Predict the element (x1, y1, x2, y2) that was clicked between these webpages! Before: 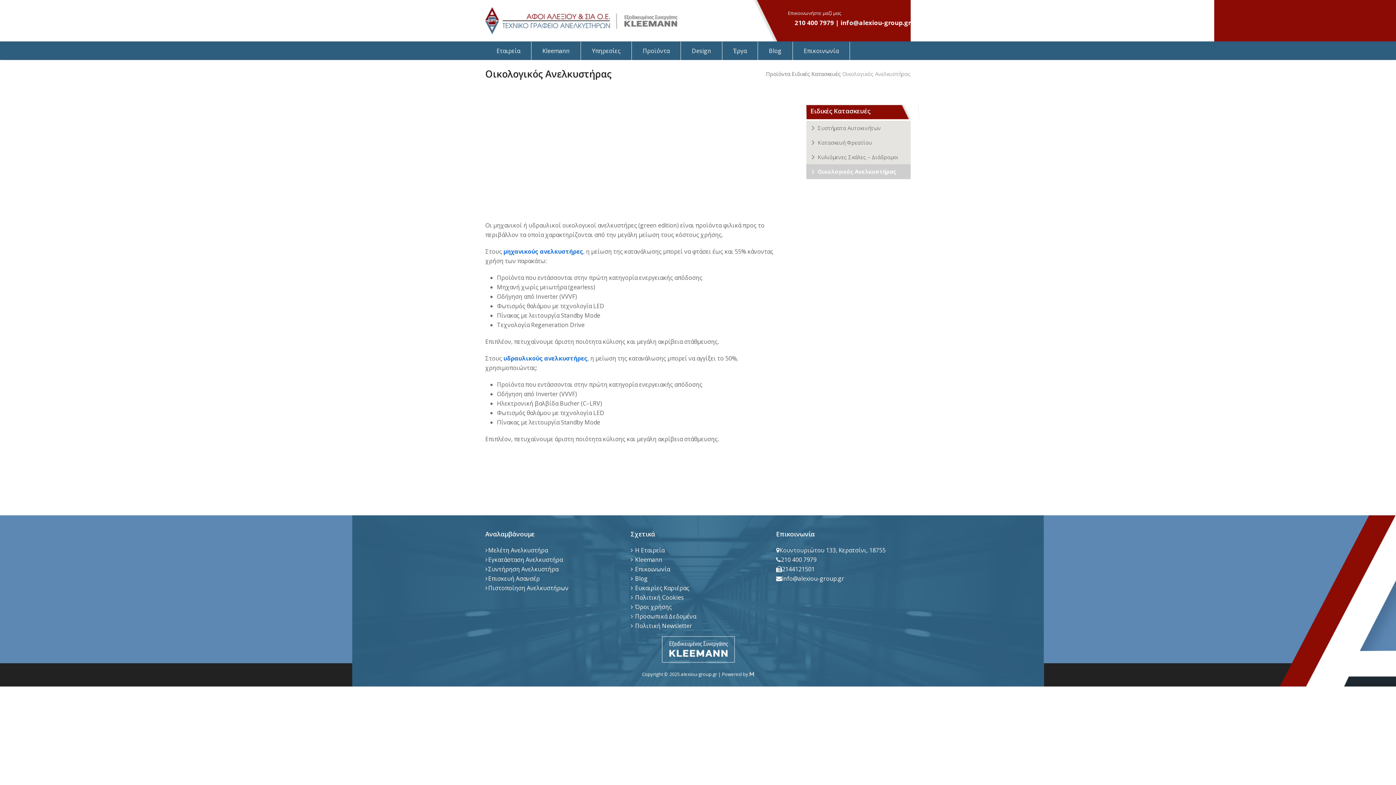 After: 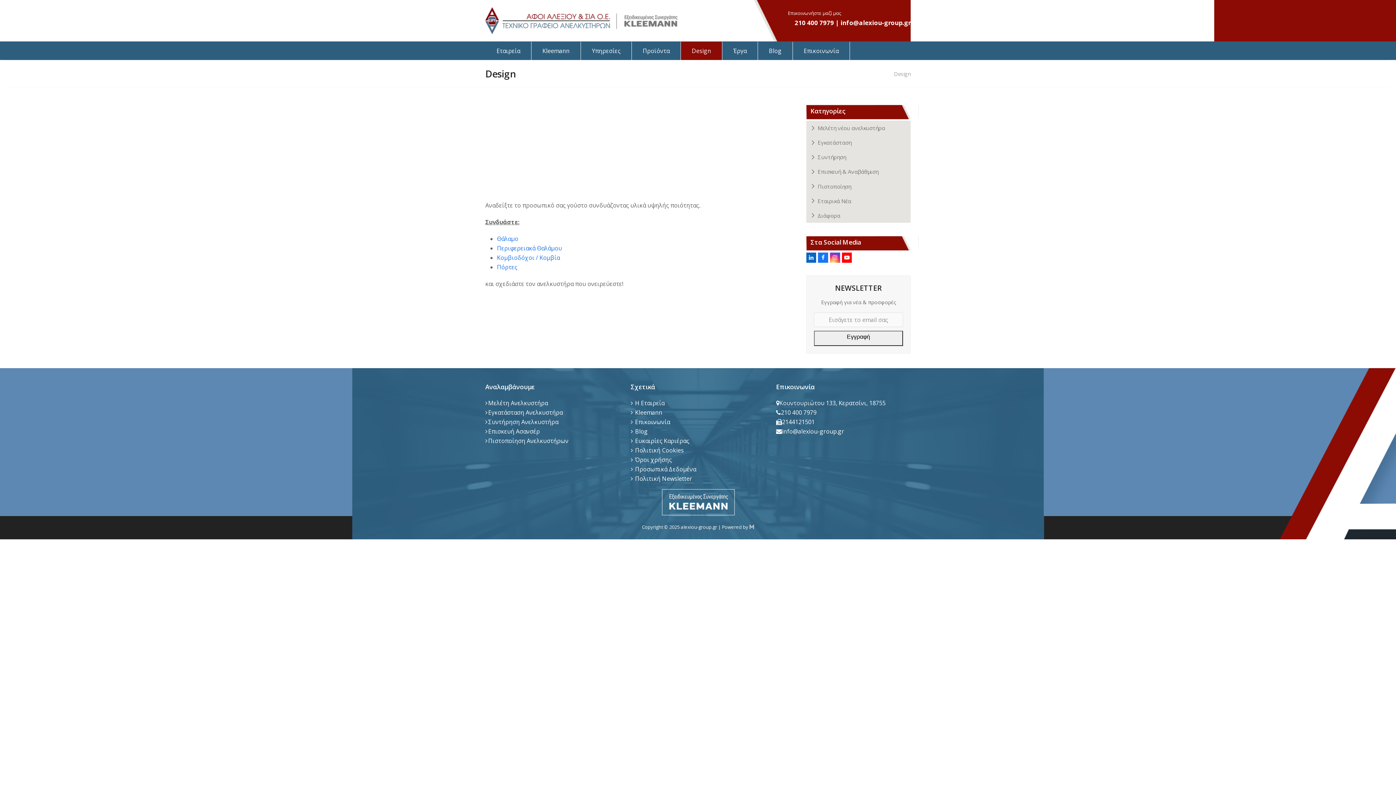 Action: bbox: (681, 41, 722, 60) label: Design